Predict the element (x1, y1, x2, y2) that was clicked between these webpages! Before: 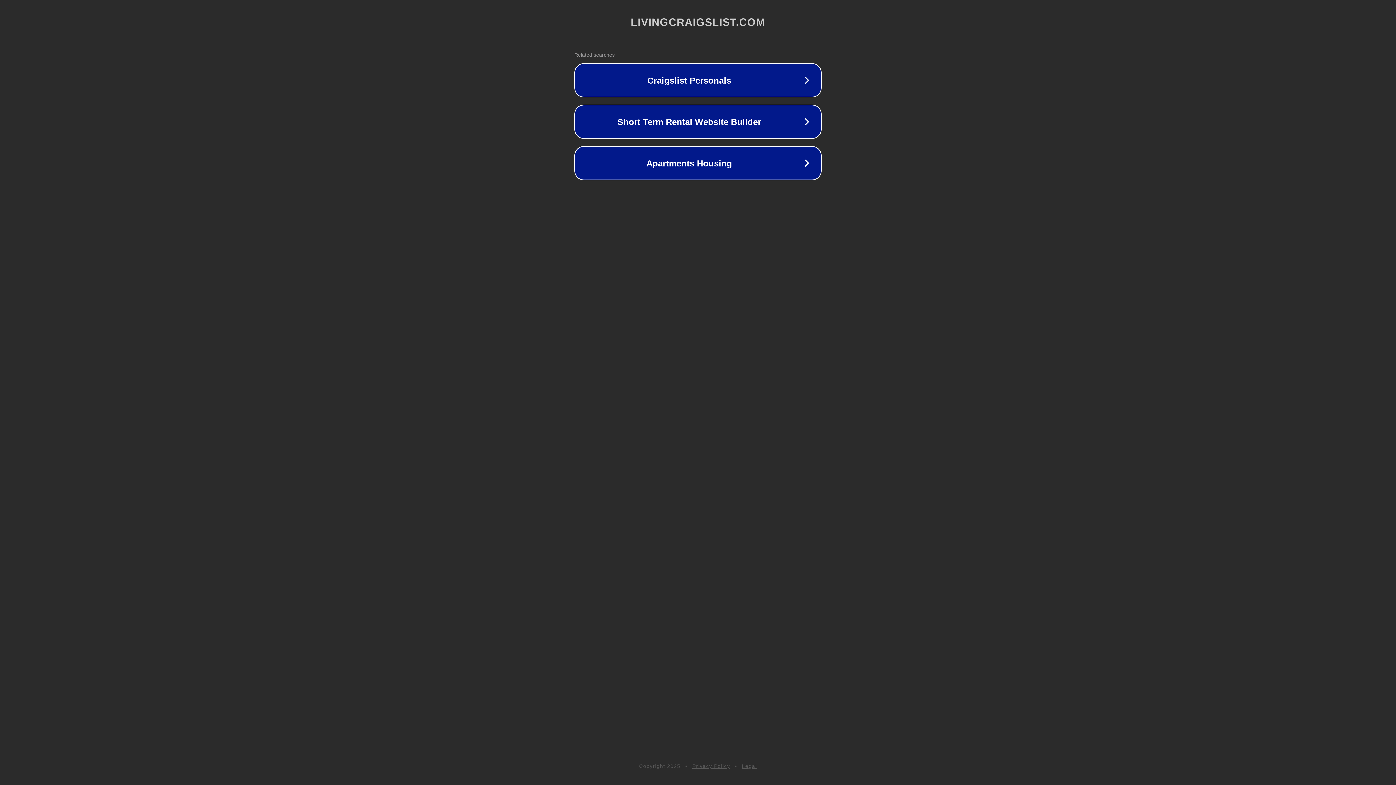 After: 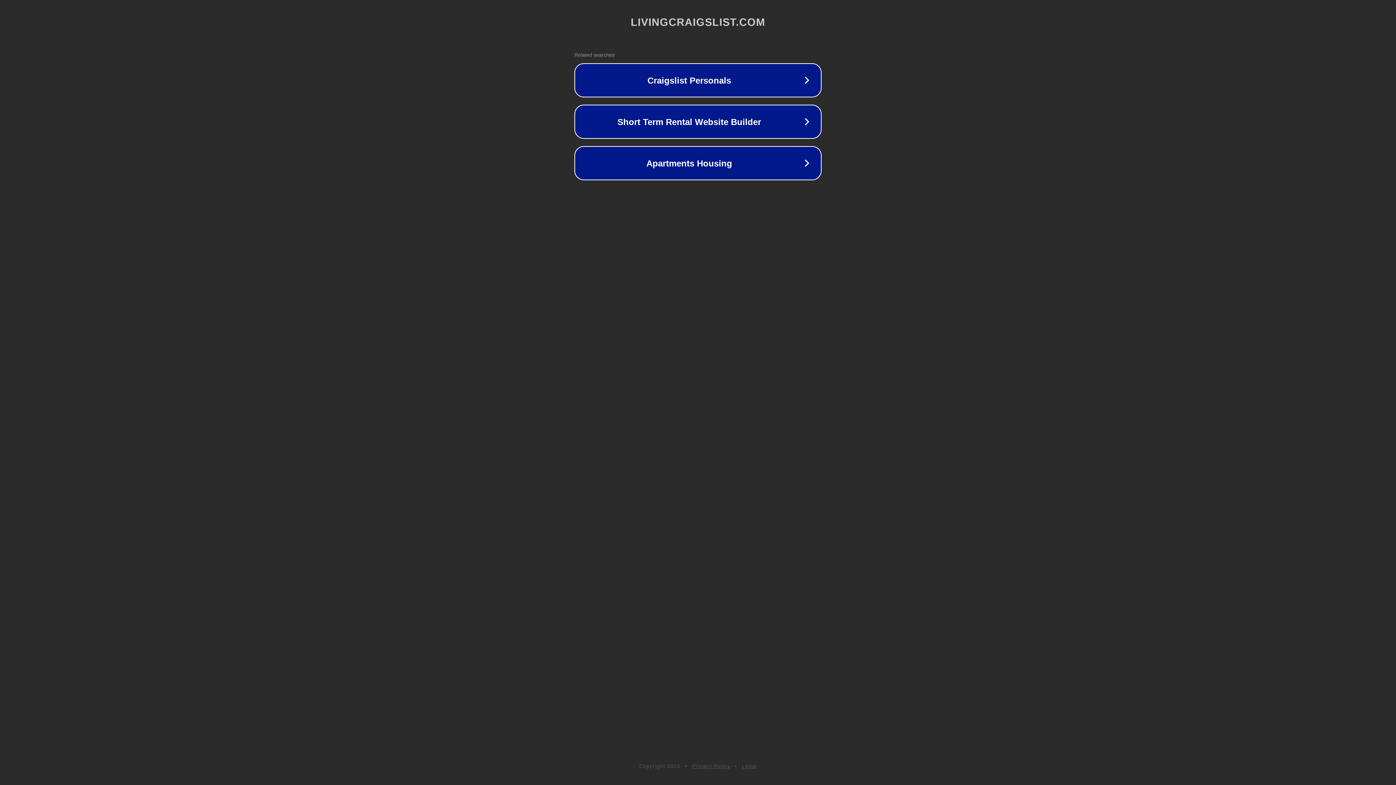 Action: bbox: (692, 763, 730, 769) label: Privacy Policy